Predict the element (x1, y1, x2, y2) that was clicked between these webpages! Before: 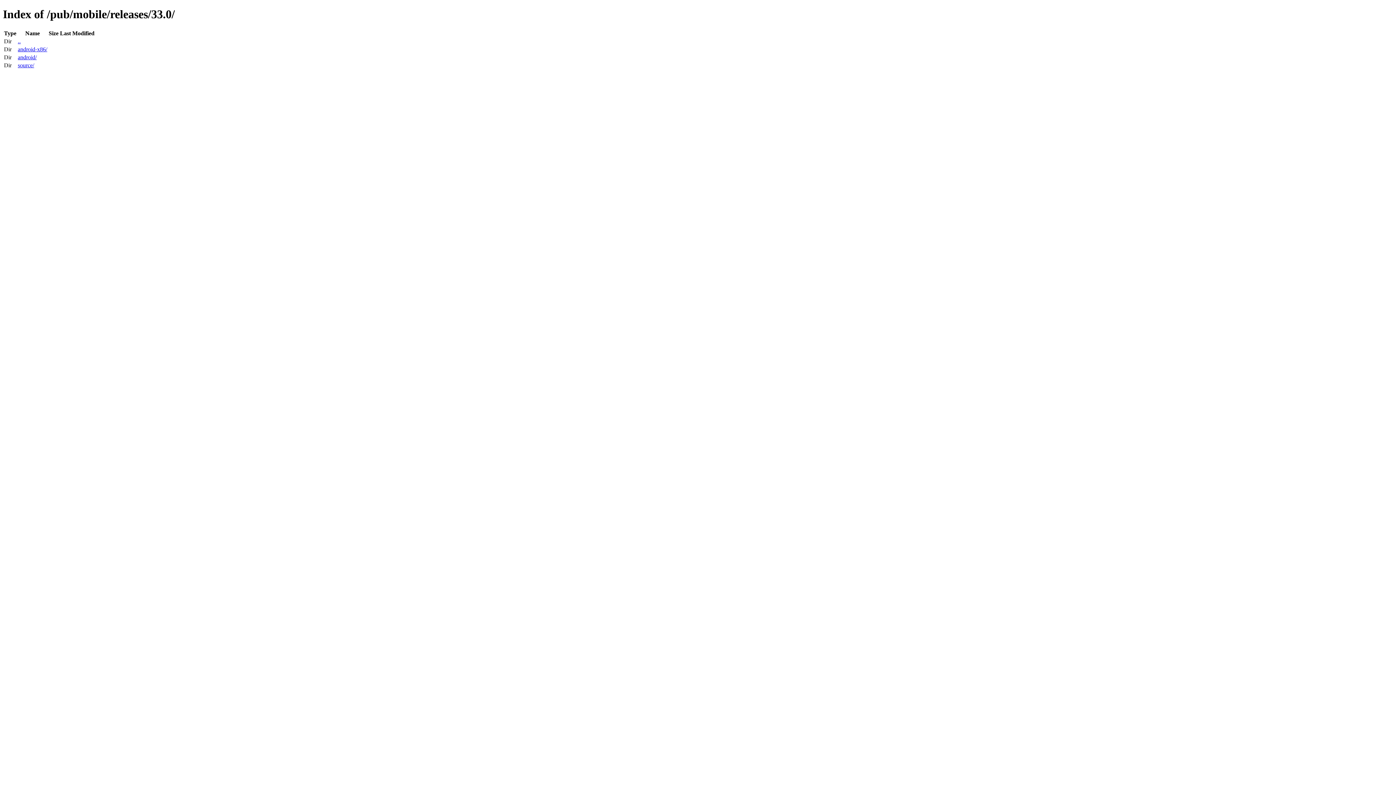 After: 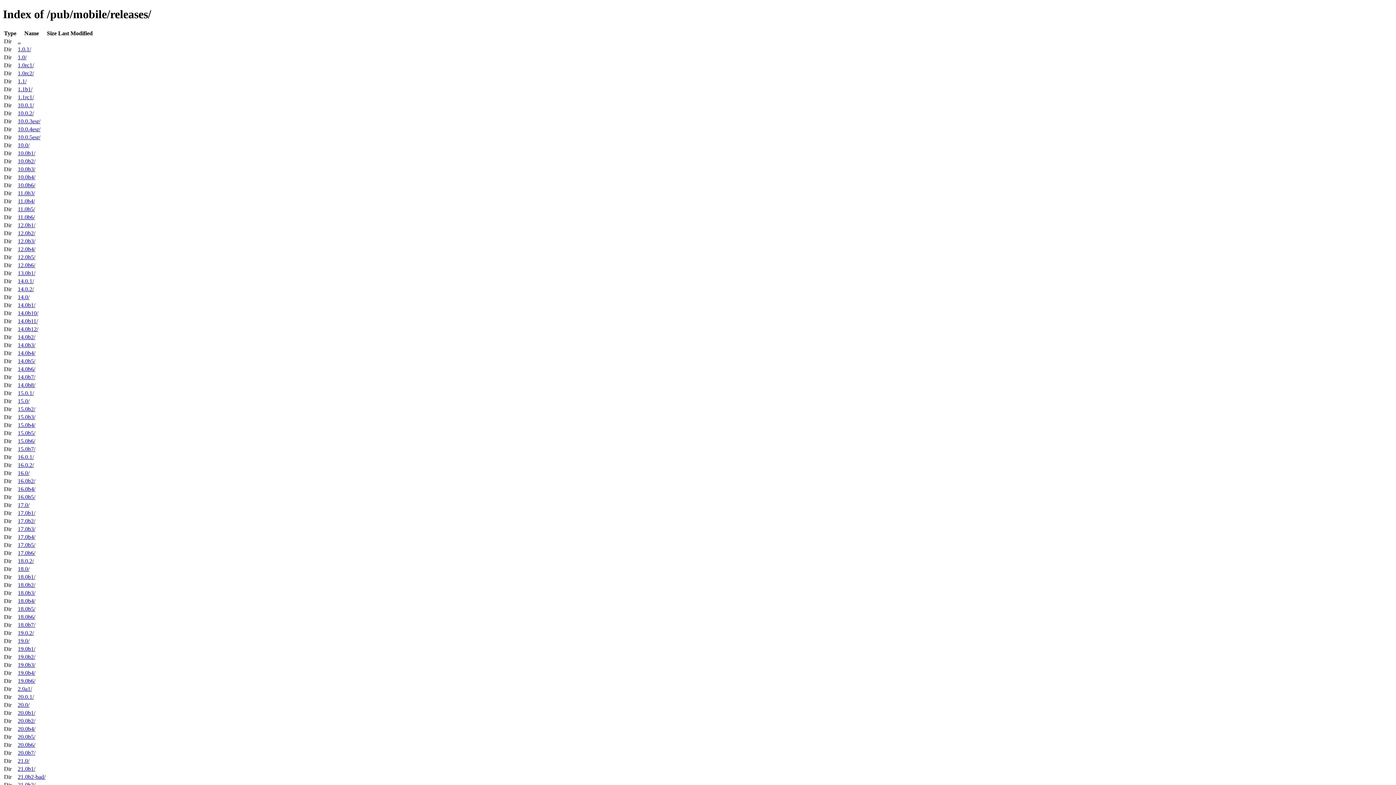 Action: label: .. bbox: (17, 38, 20, 44)